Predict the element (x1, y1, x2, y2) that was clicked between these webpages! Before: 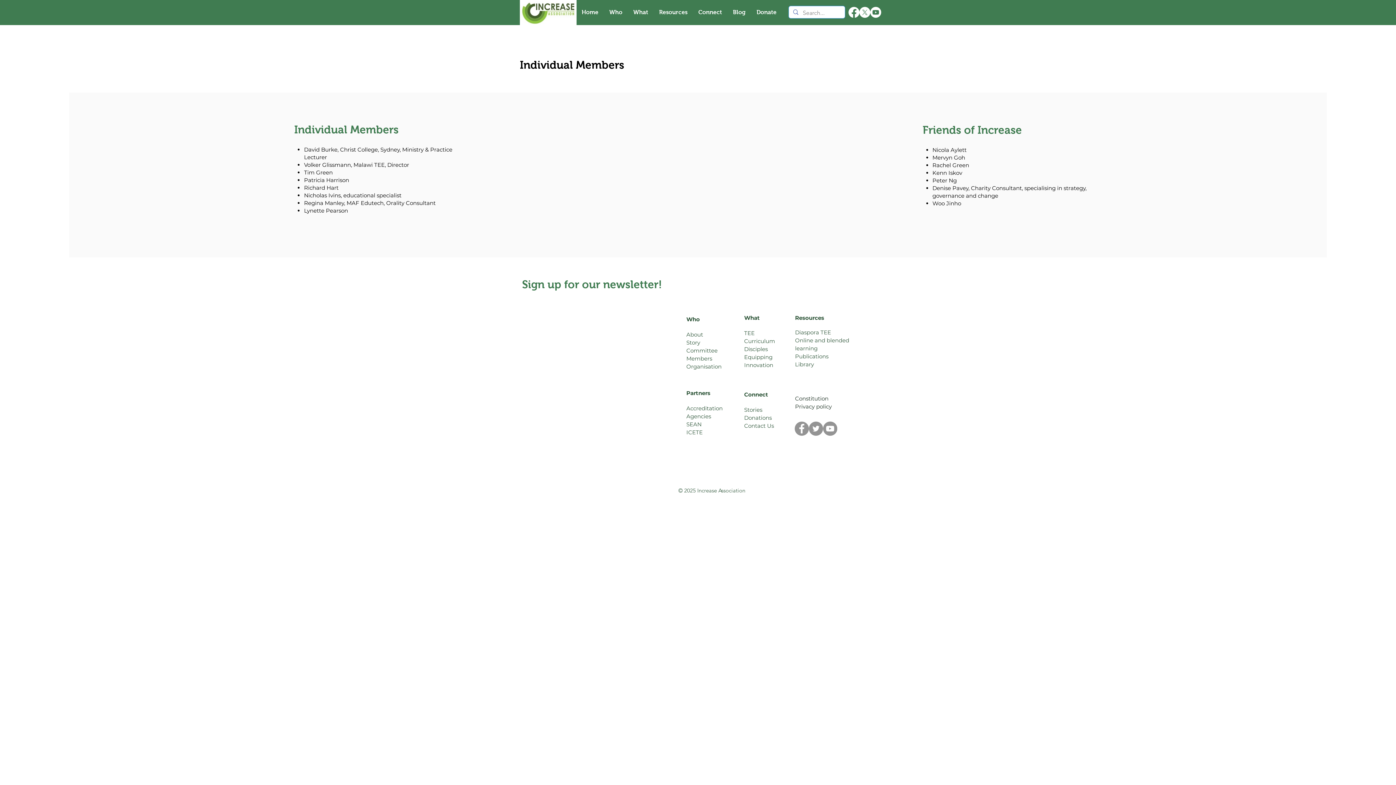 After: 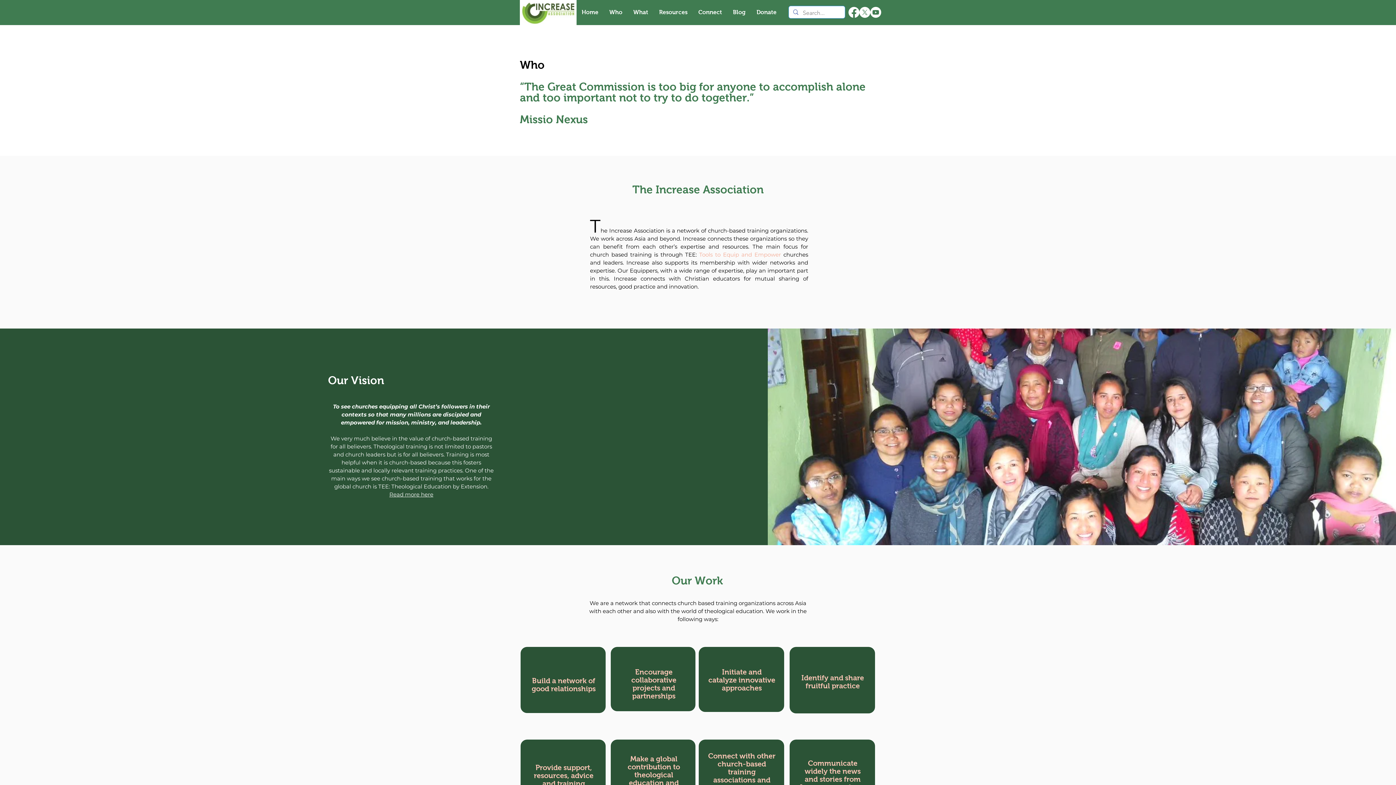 Action: bbox: (686, 363, 721, 369) label: Organisation